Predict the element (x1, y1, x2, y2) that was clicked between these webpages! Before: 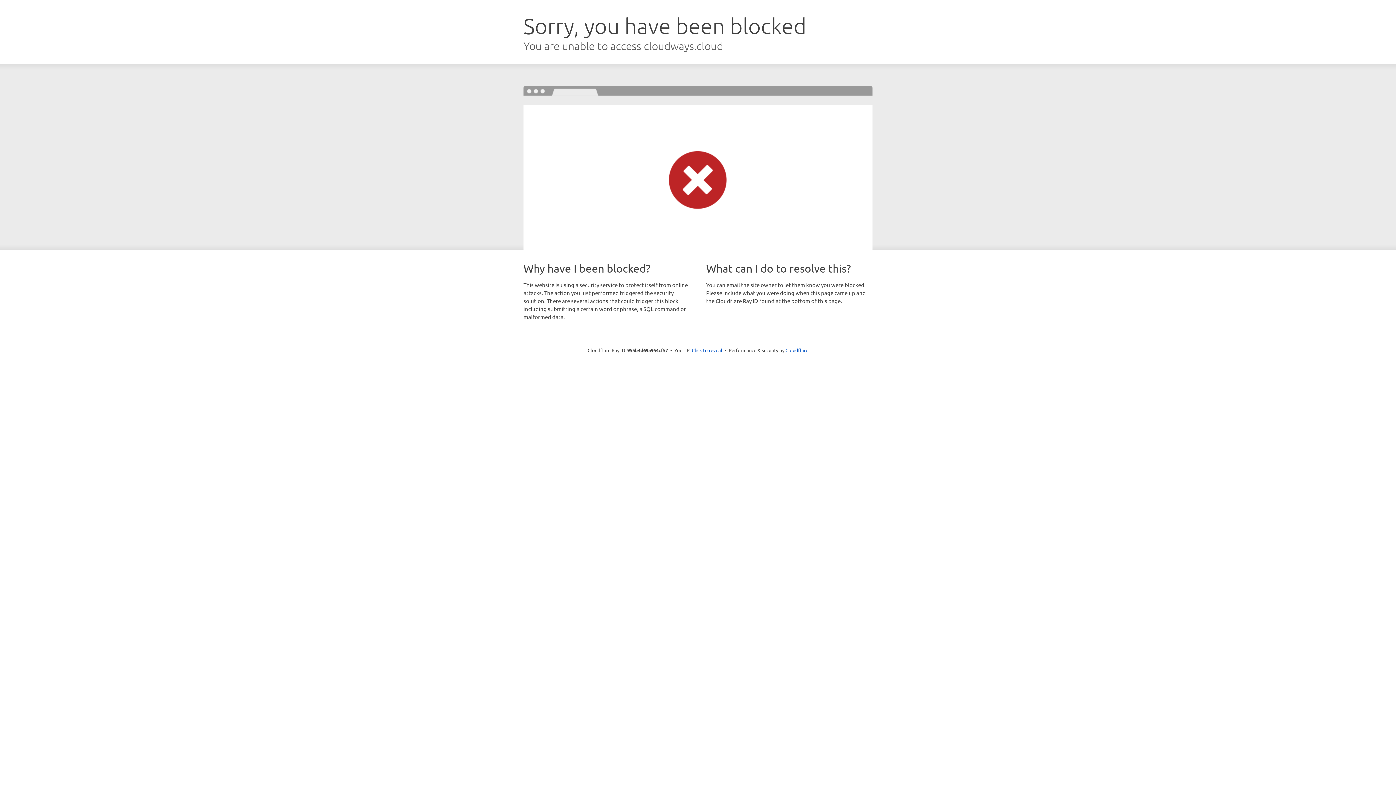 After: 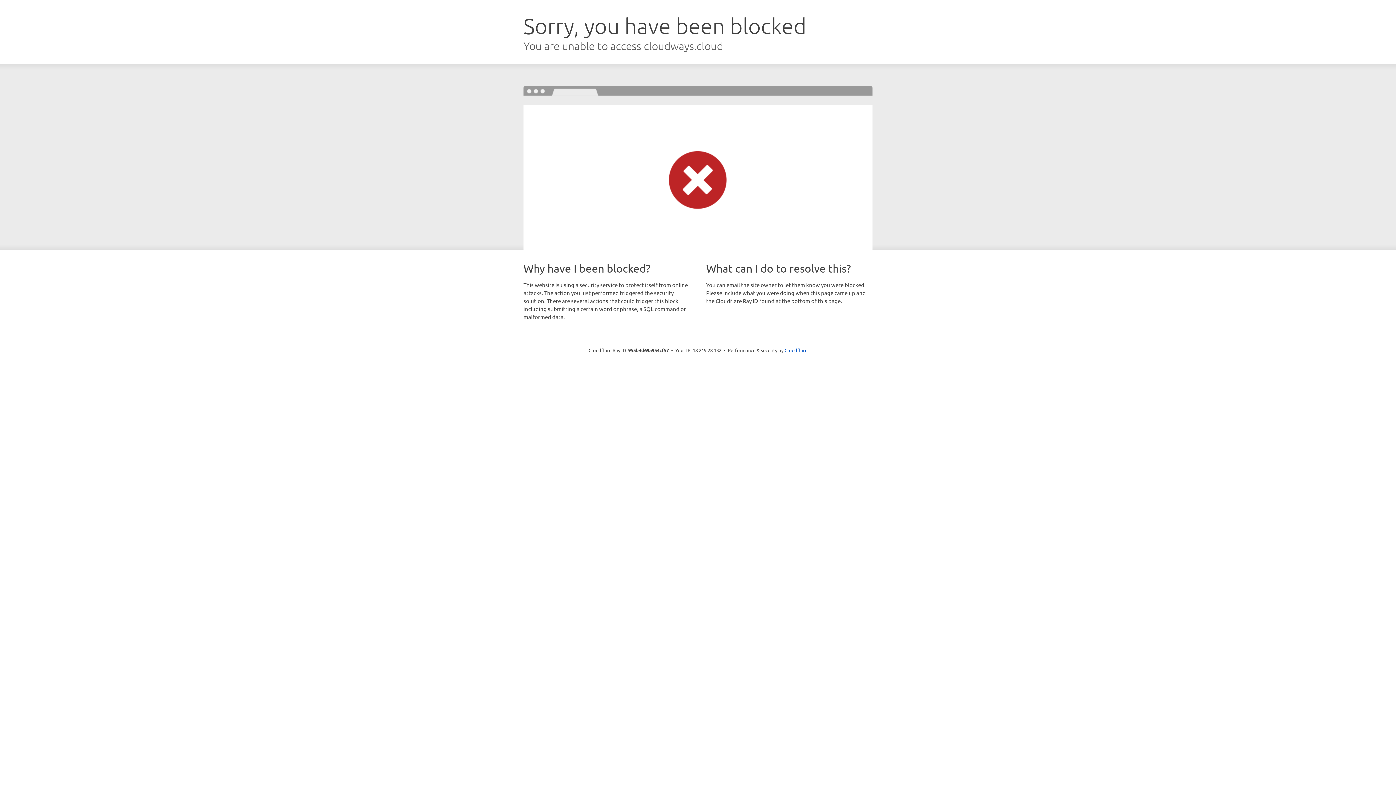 Action: bbox: (692, 346, 722, 353) label: Click to reveal